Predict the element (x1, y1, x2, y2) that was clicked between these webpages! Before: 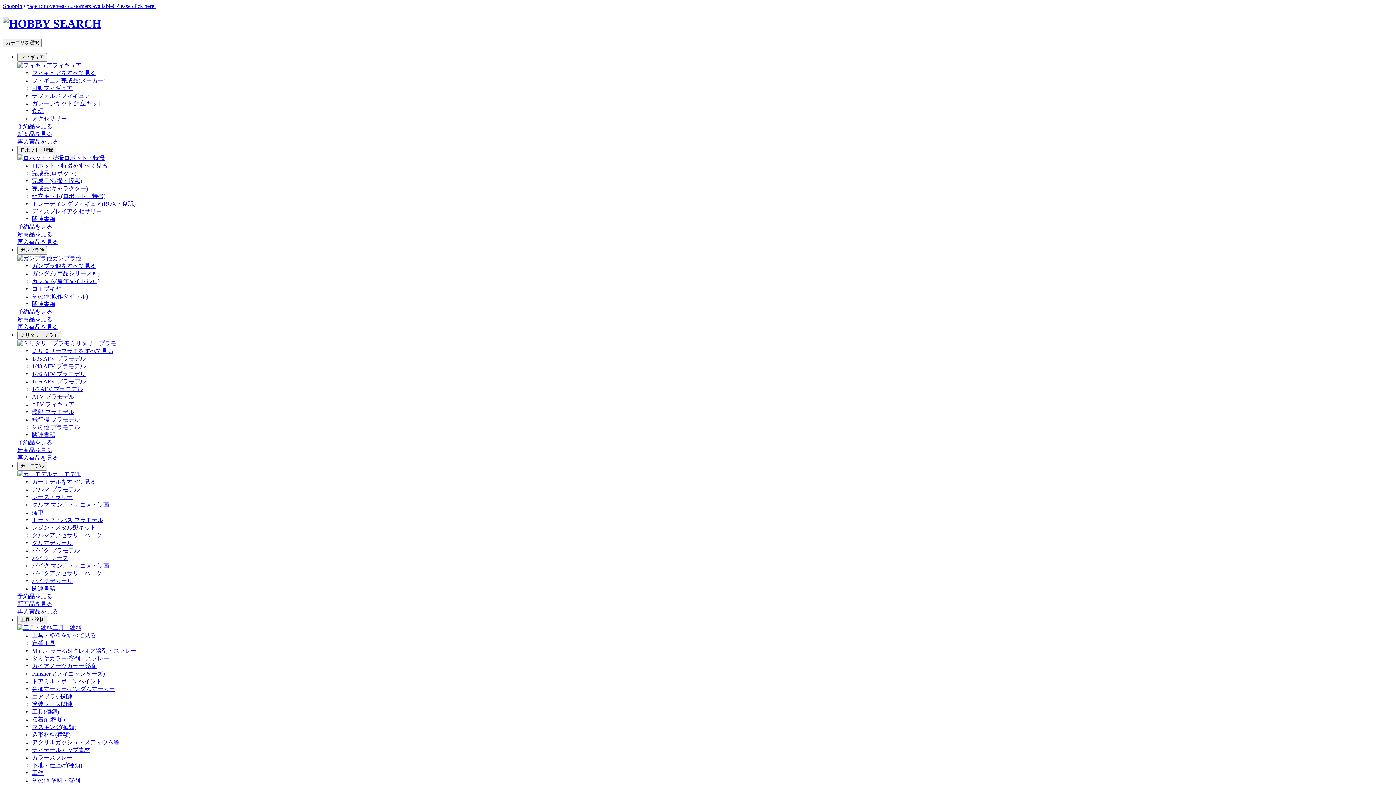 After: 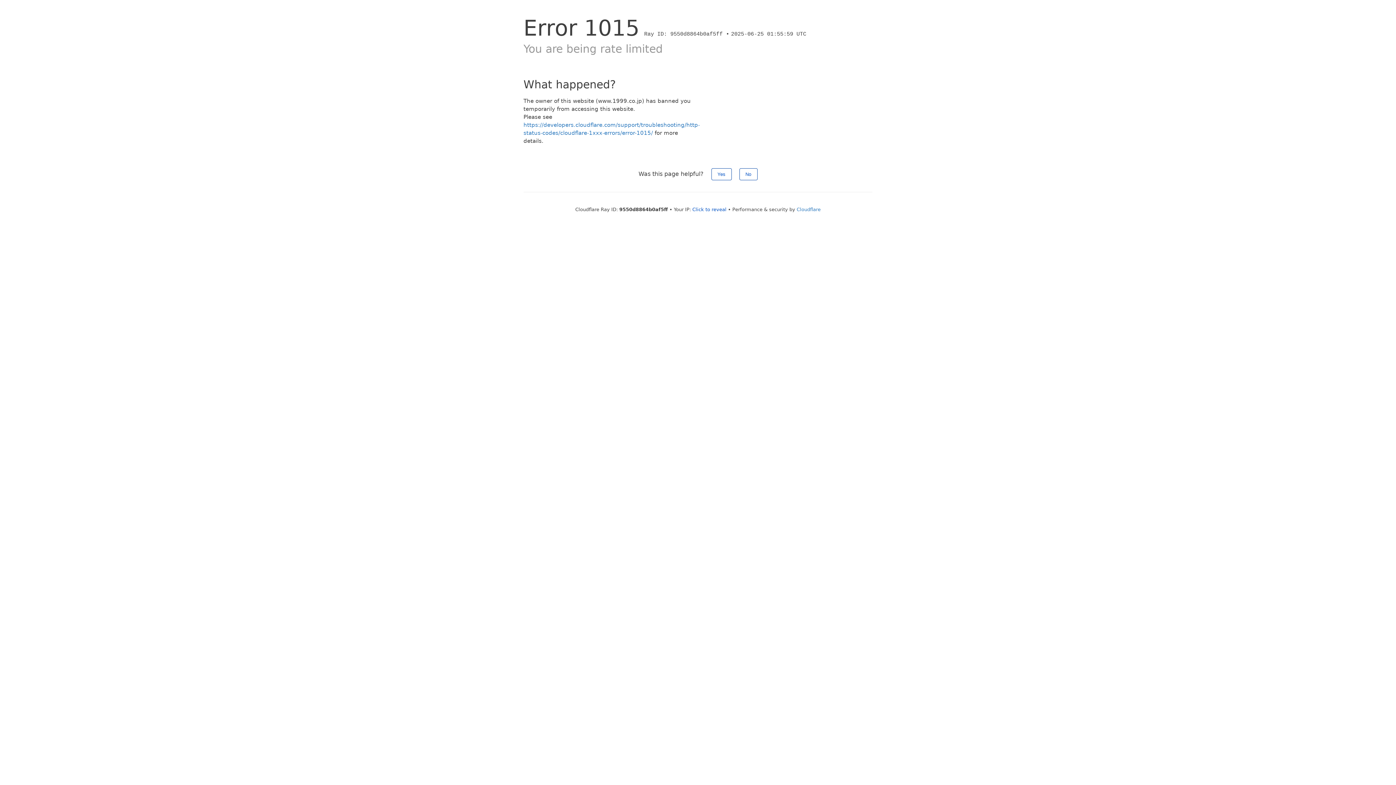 Action: label: カーモデル bbox: (17, 471, 81, 477)